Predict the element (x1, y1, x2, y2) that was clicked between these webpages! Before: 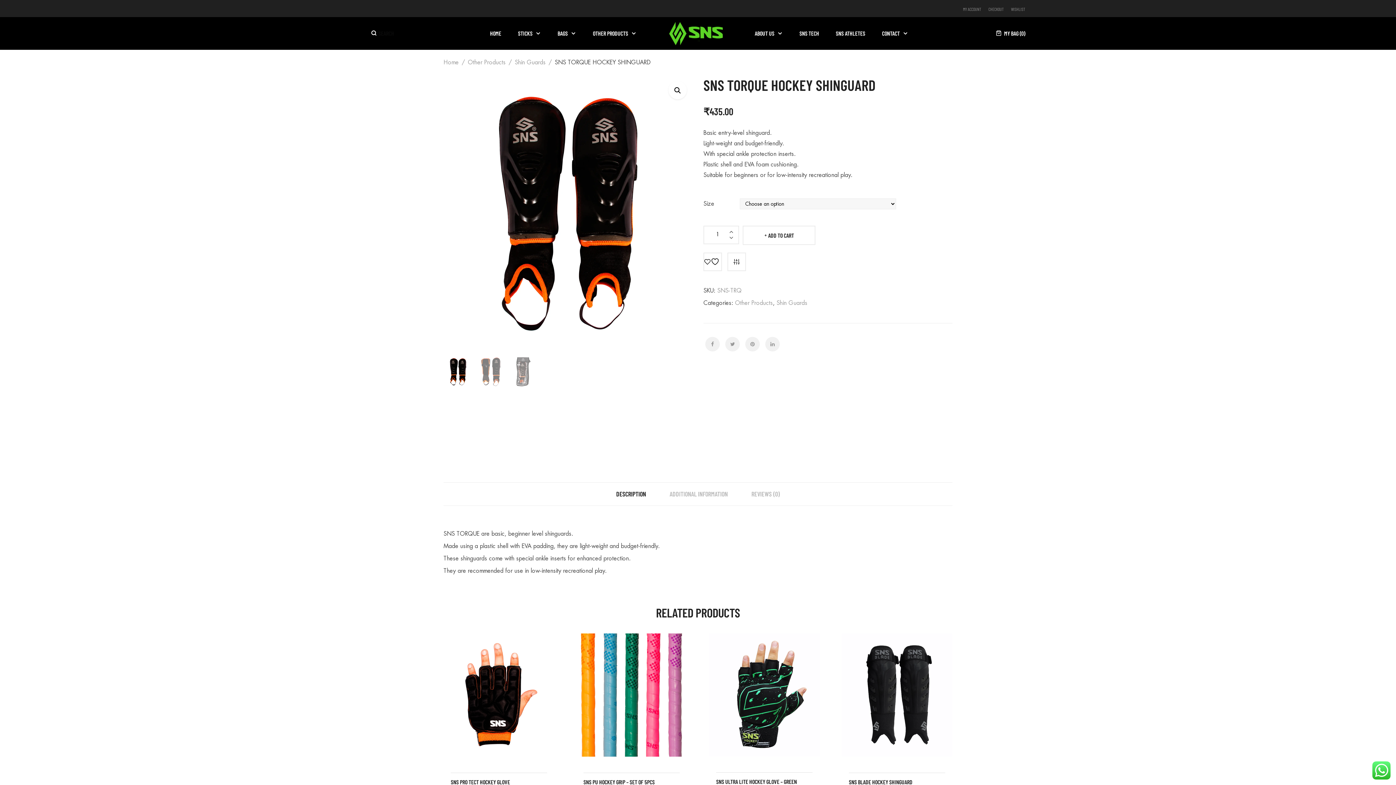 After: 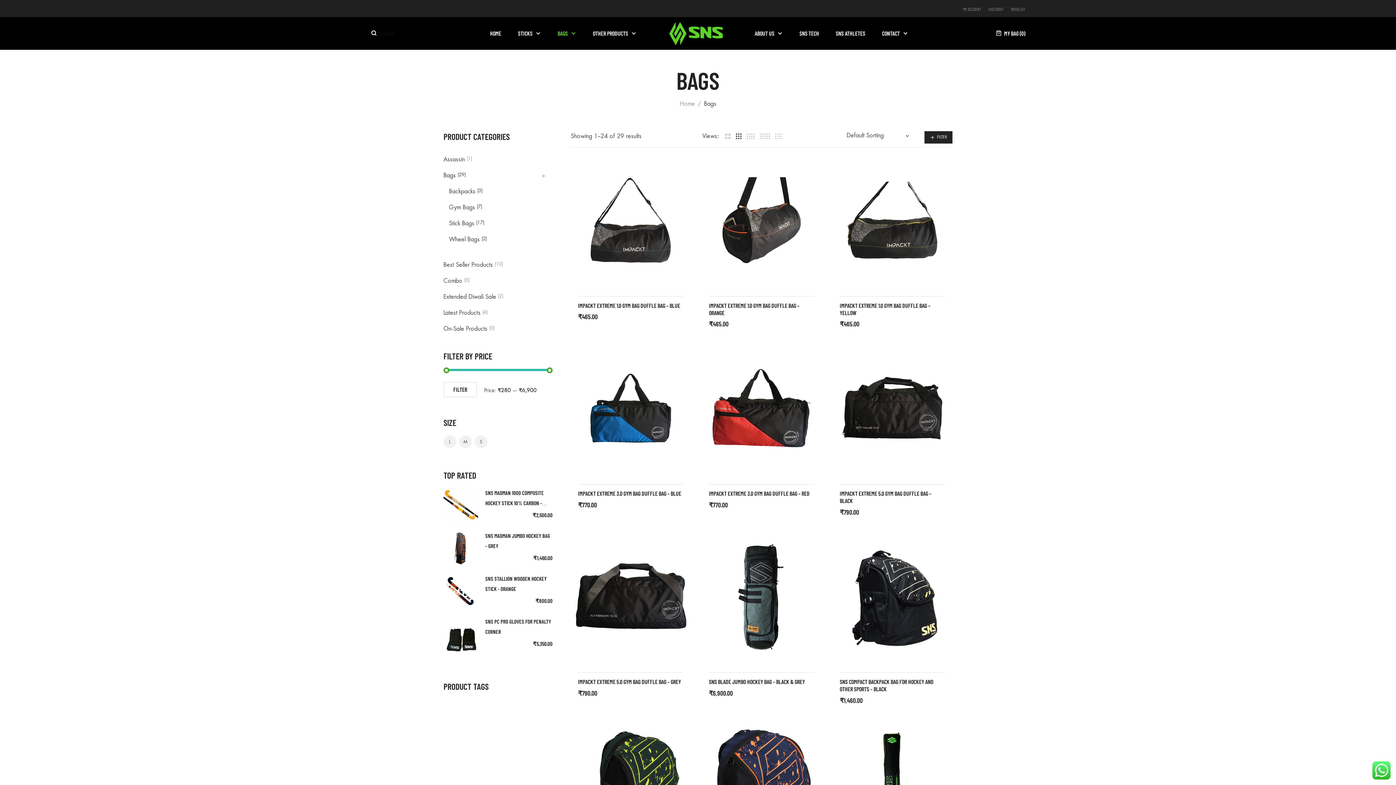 Action: label: BAGS  bbox: (549, 17, 584, 49)